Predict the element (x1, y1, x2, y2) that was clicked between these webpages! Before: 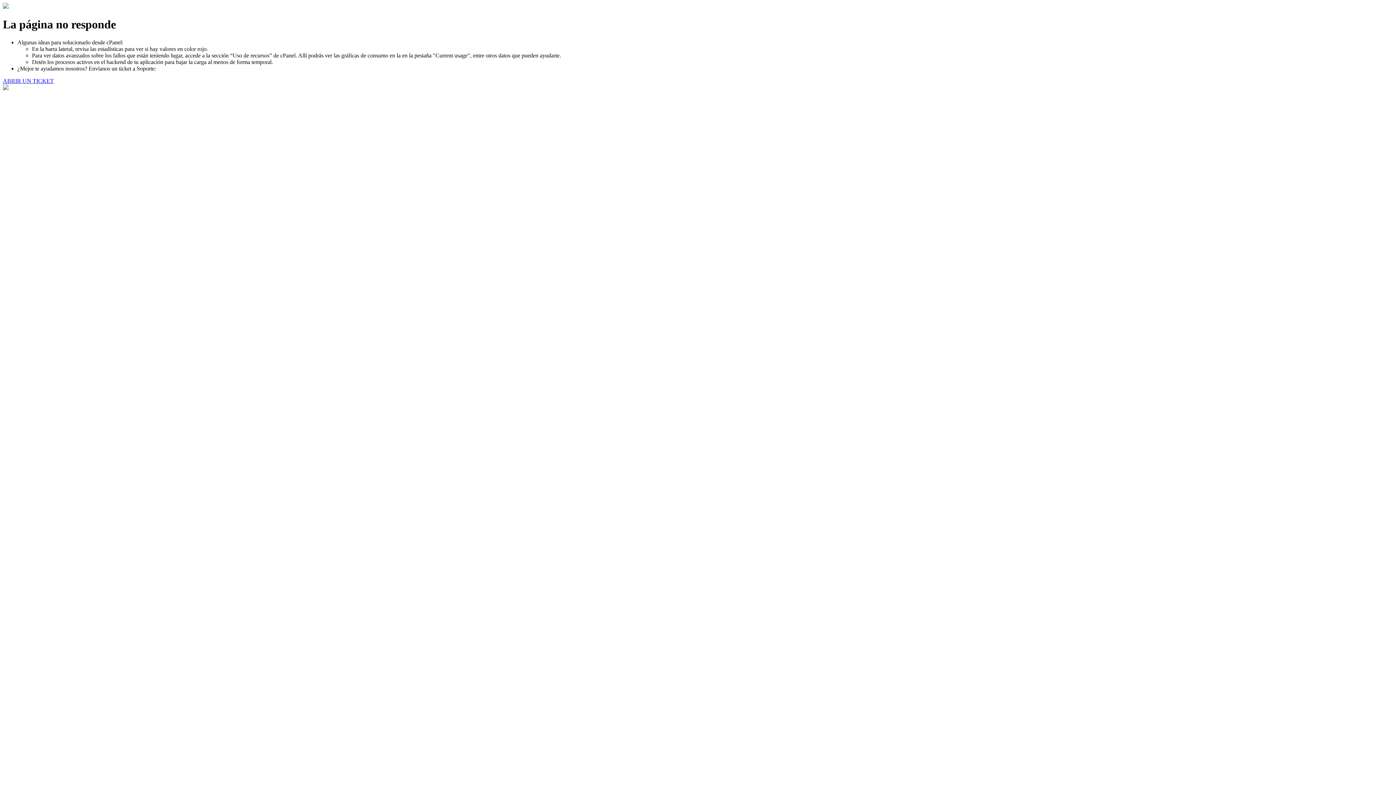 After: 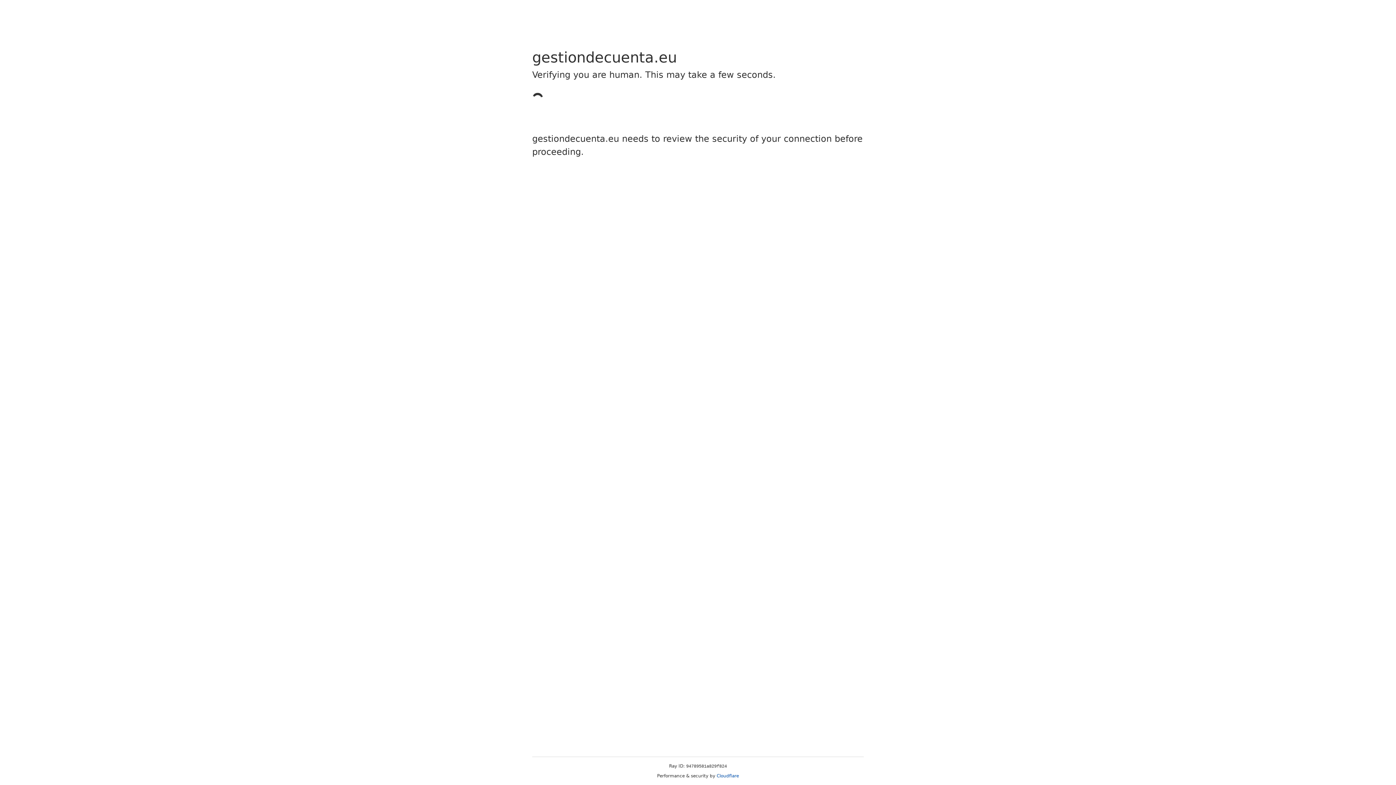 Action: label: ABRIR UN TICKET bbox: (2, 77, 53, 83)